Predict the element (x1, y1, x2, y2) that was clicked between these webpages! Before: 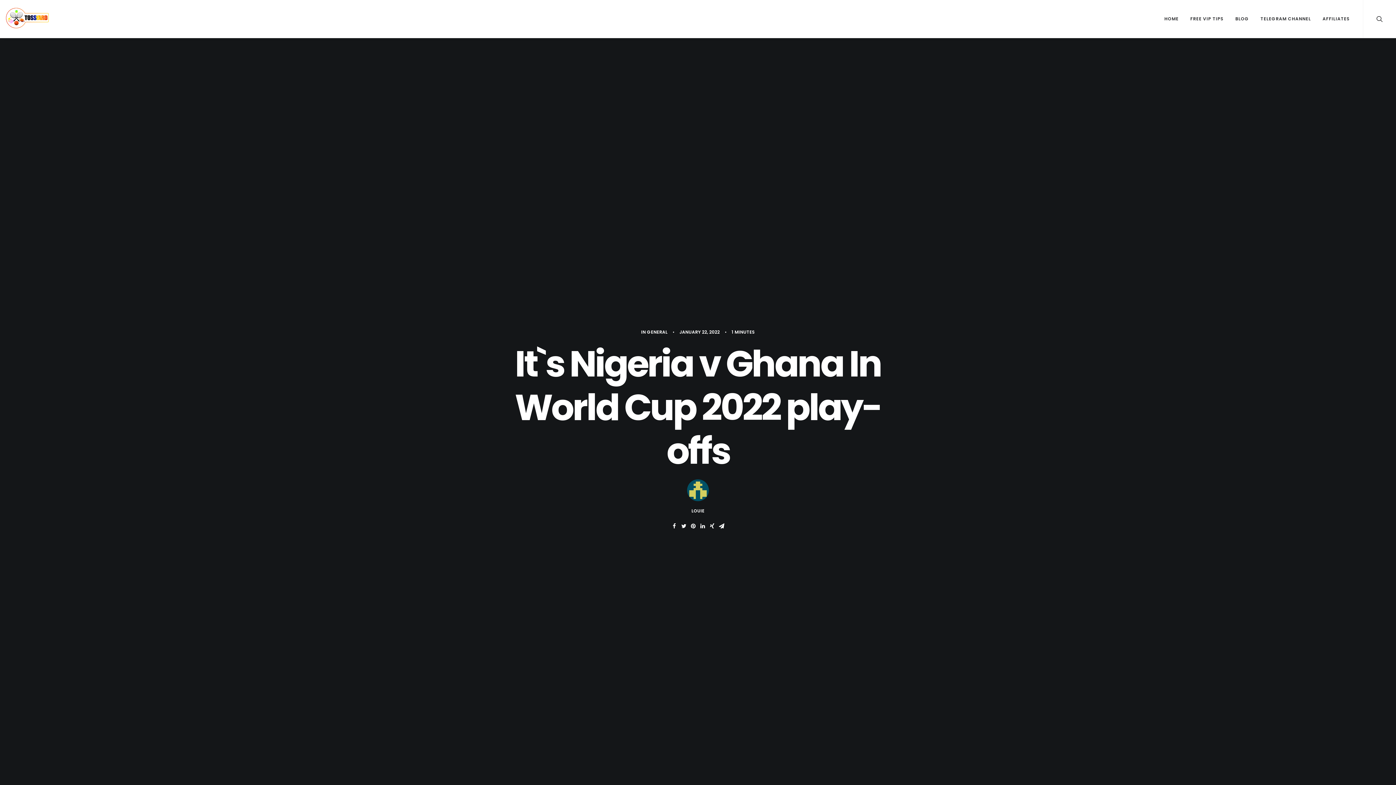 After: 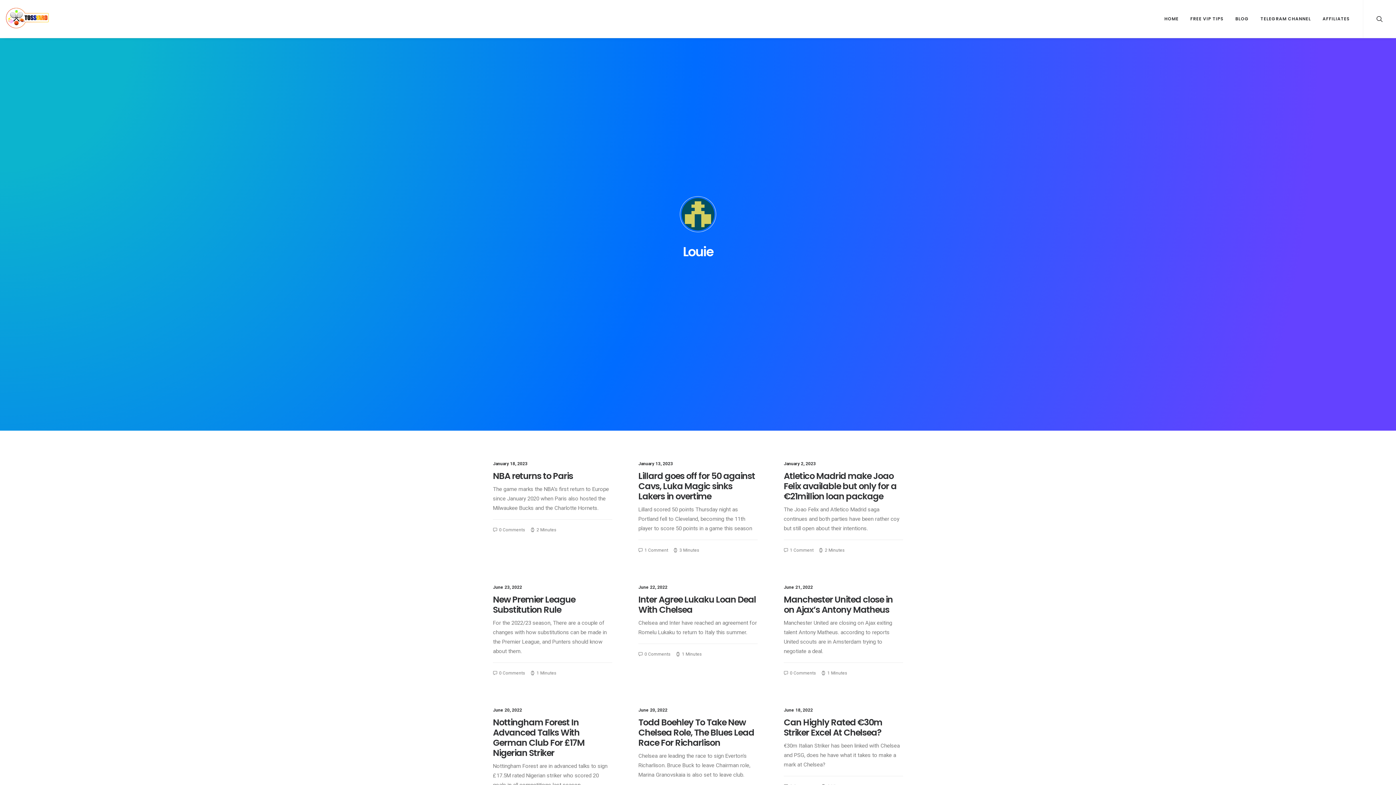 Action: bbox: (691, 508, 704, 514) label: LOUIE